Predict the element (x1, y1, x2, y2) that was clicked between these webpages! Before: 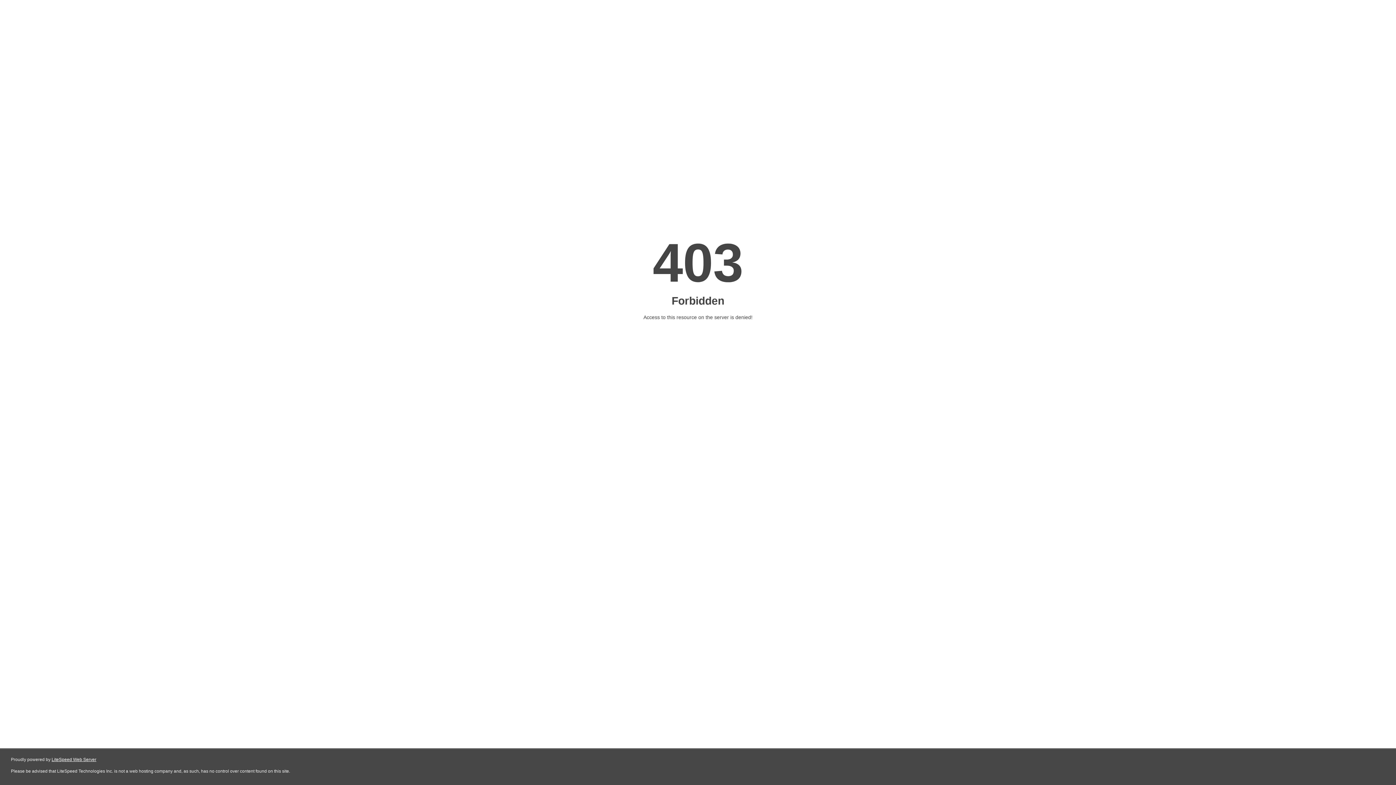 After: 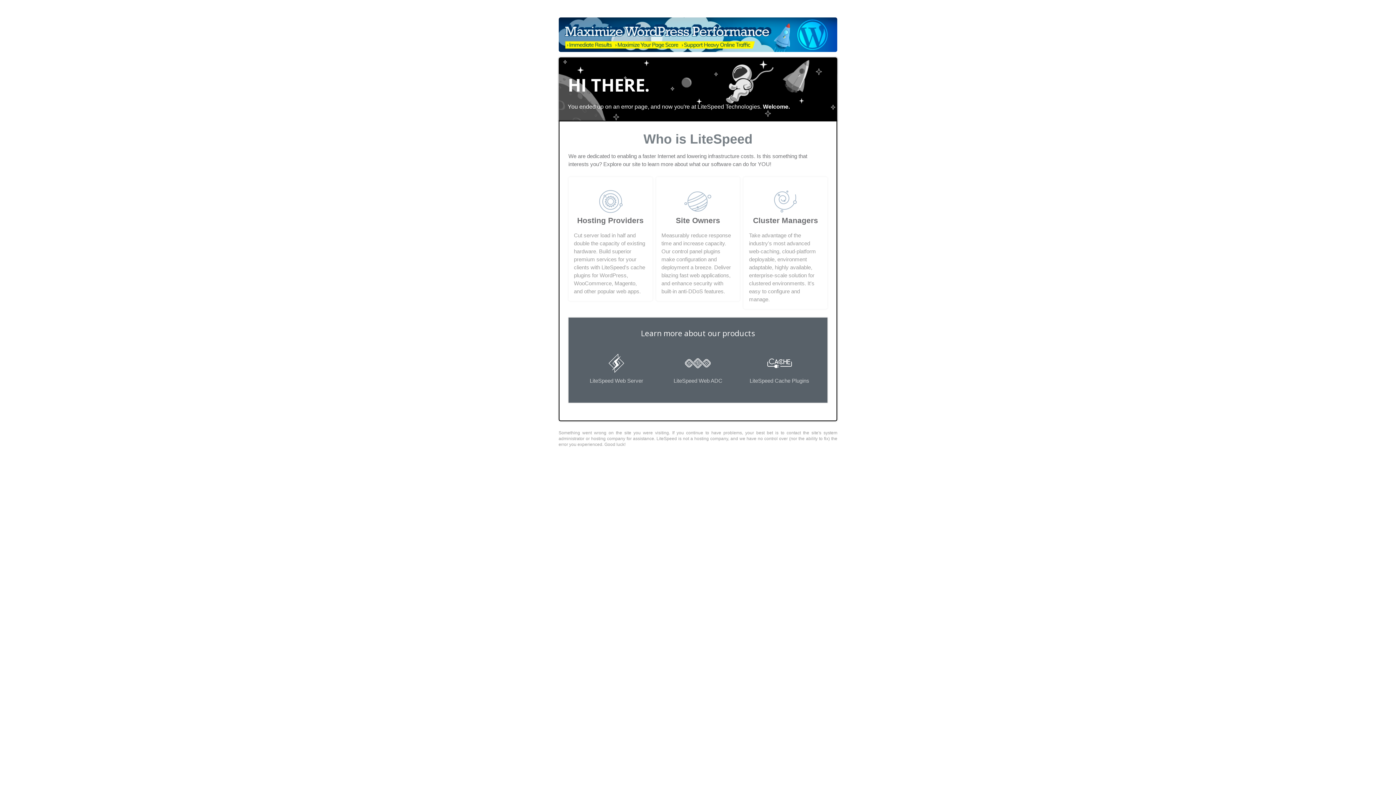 Action: label: LiteSpeed Web Server bbox: (51, 757, 96, 762)